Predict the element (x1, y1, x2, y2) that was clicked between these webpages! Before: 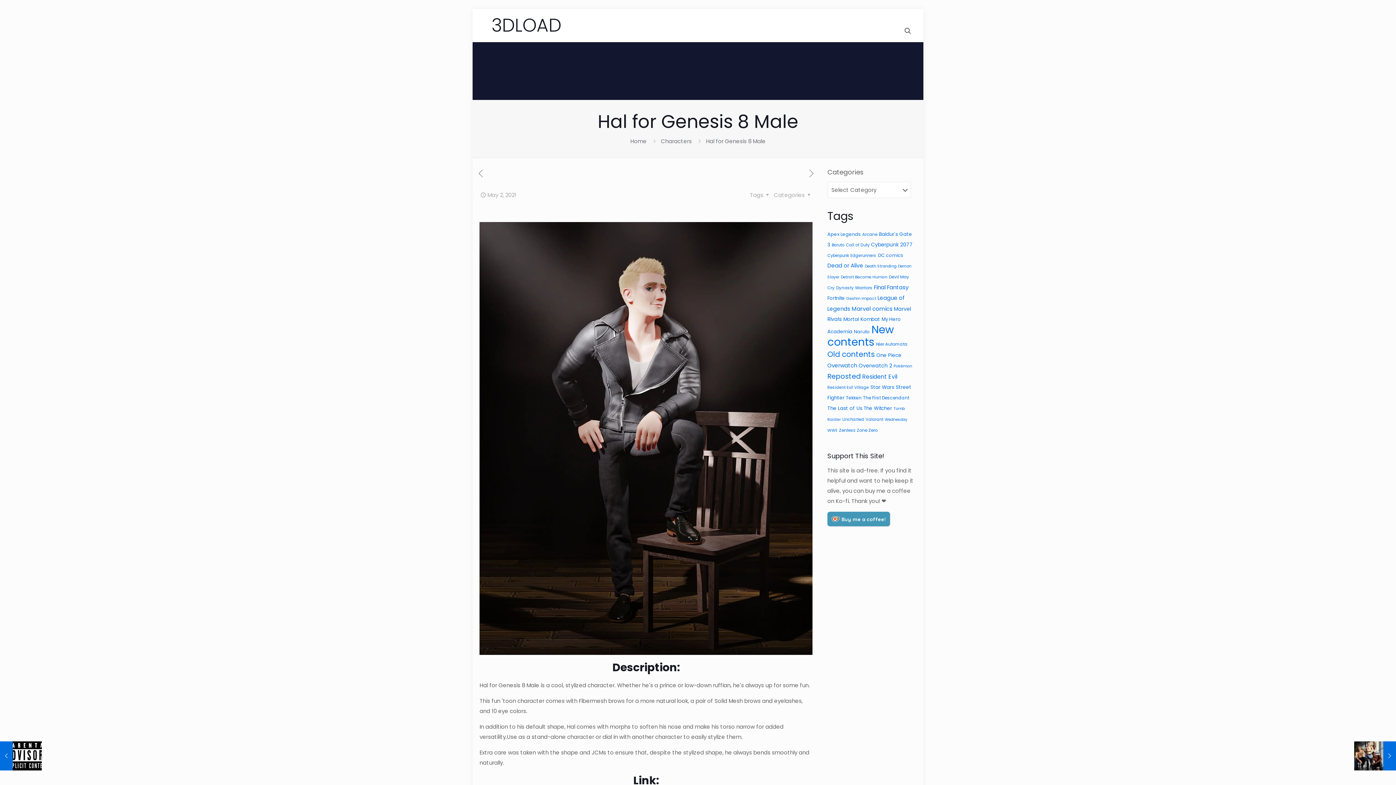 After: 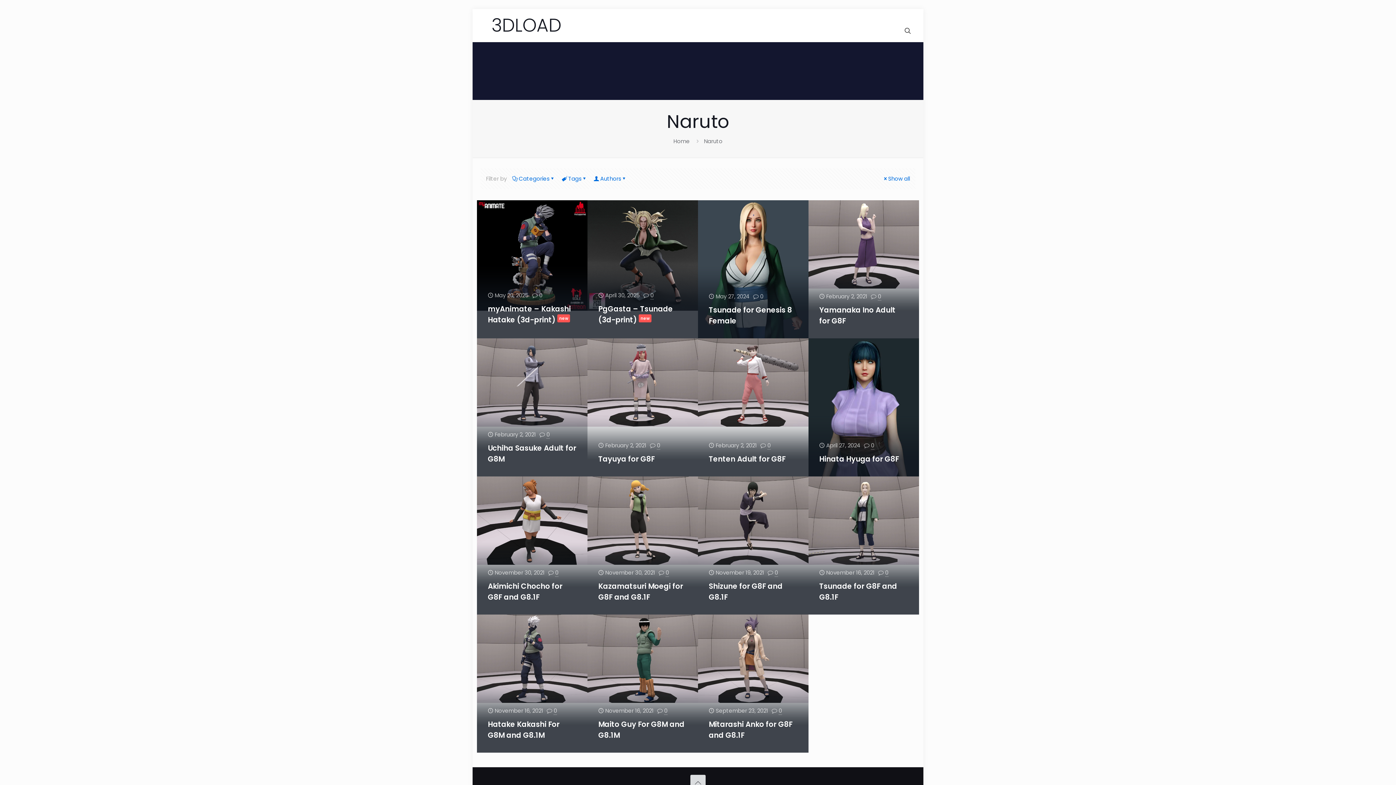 Action: label: Naruto (15 items) bbox: (854, 328, 870, 334)